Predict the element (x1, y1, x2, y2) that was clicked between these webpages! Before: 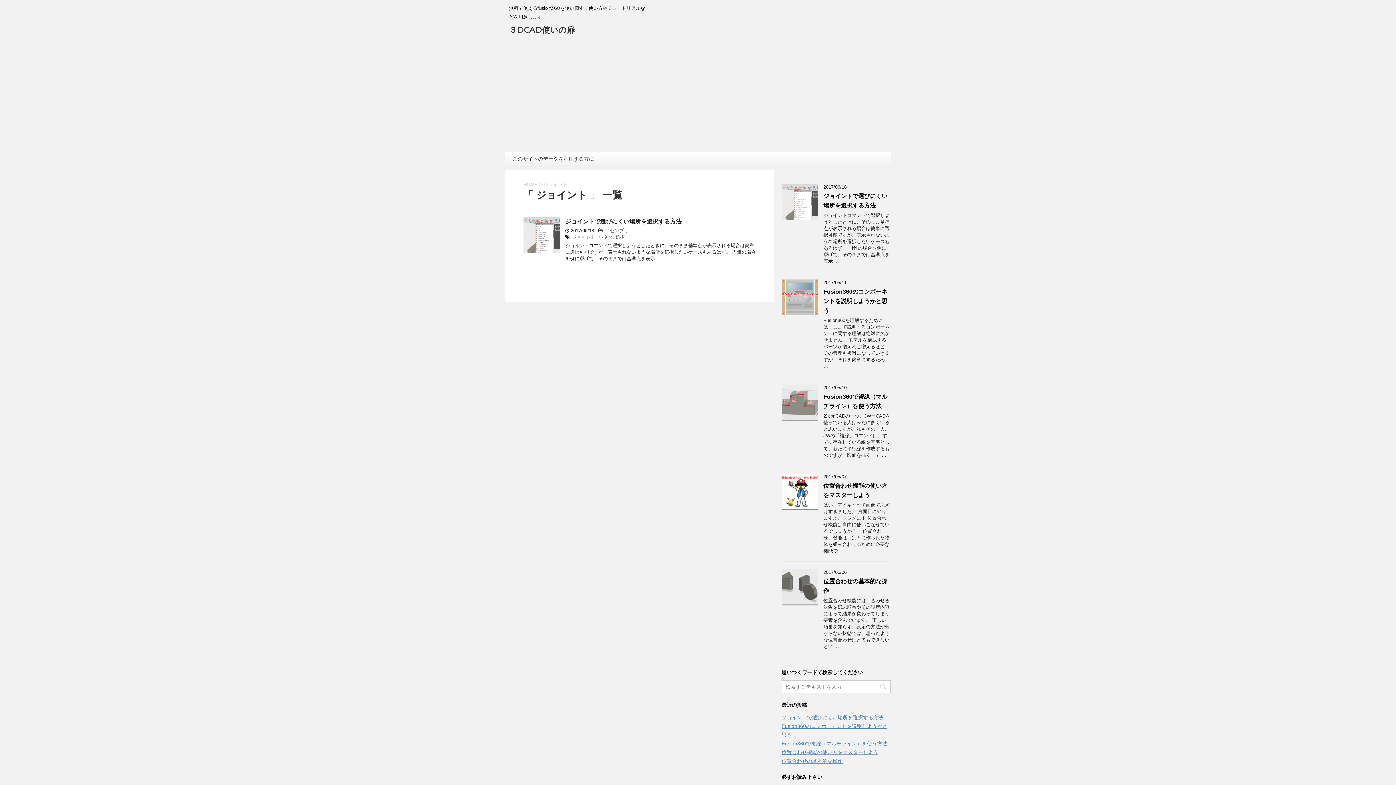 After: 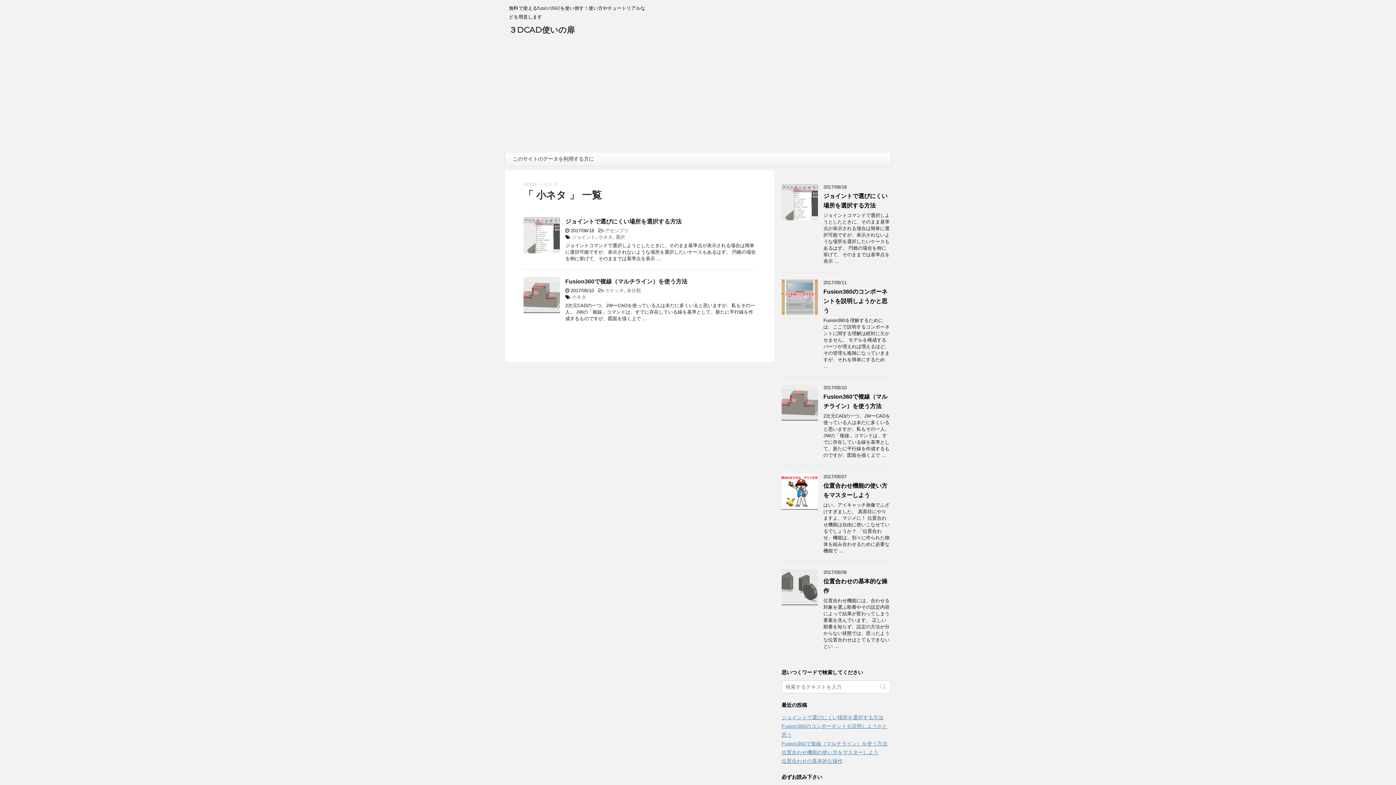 Action: bbox: (598, 234, 612, 240) label: 小ネタ